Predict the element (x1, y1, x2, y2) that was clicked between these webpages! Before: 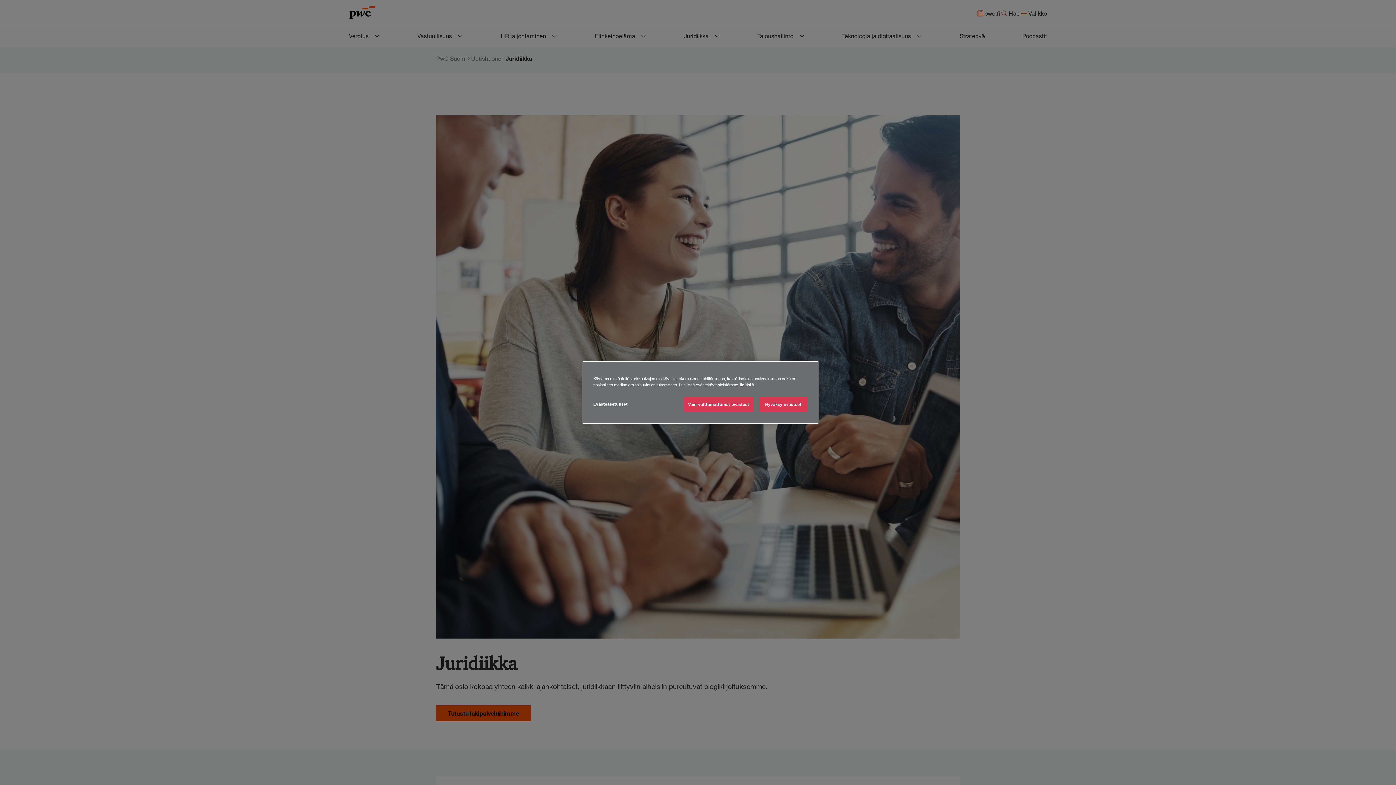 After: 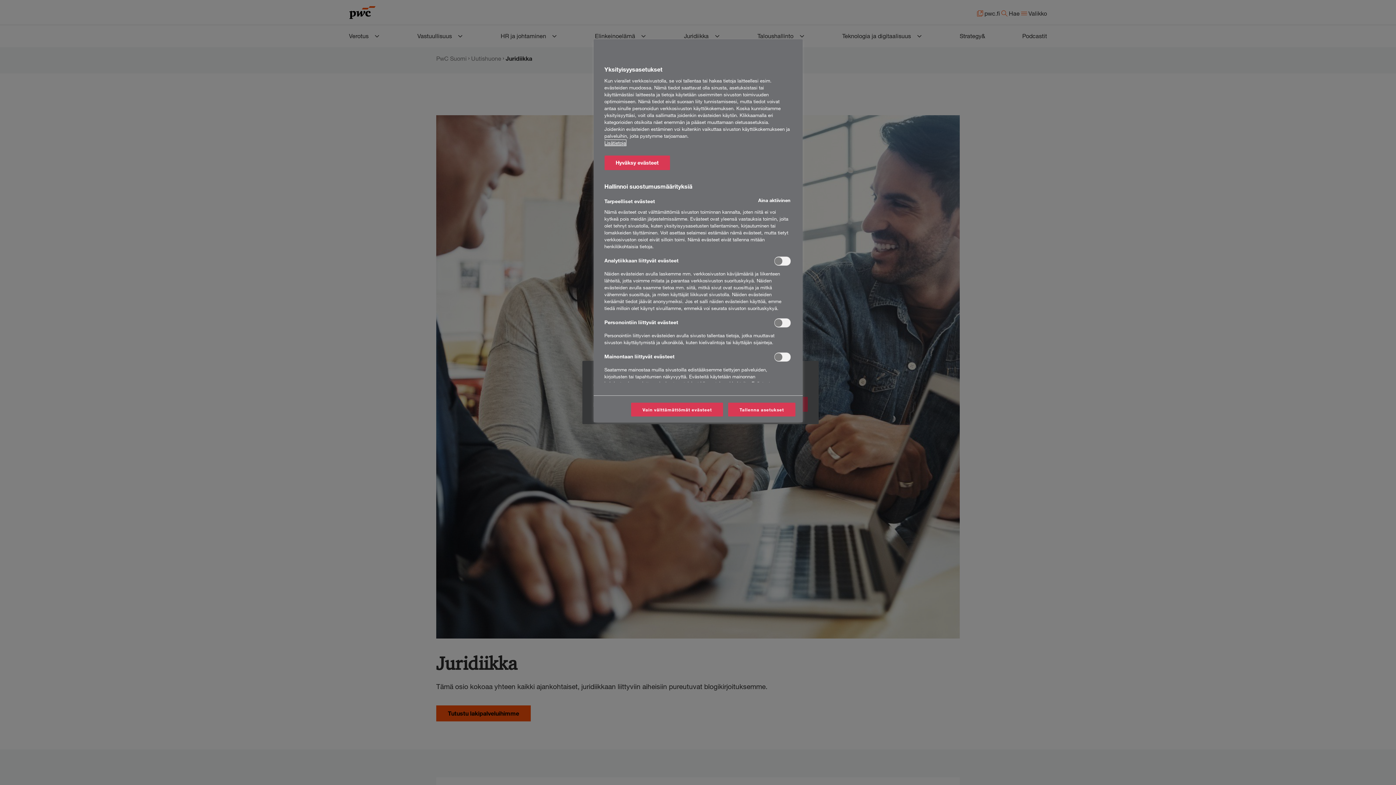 Action: bbox: (593, 397, 642, 411) label: Evästeasetukset